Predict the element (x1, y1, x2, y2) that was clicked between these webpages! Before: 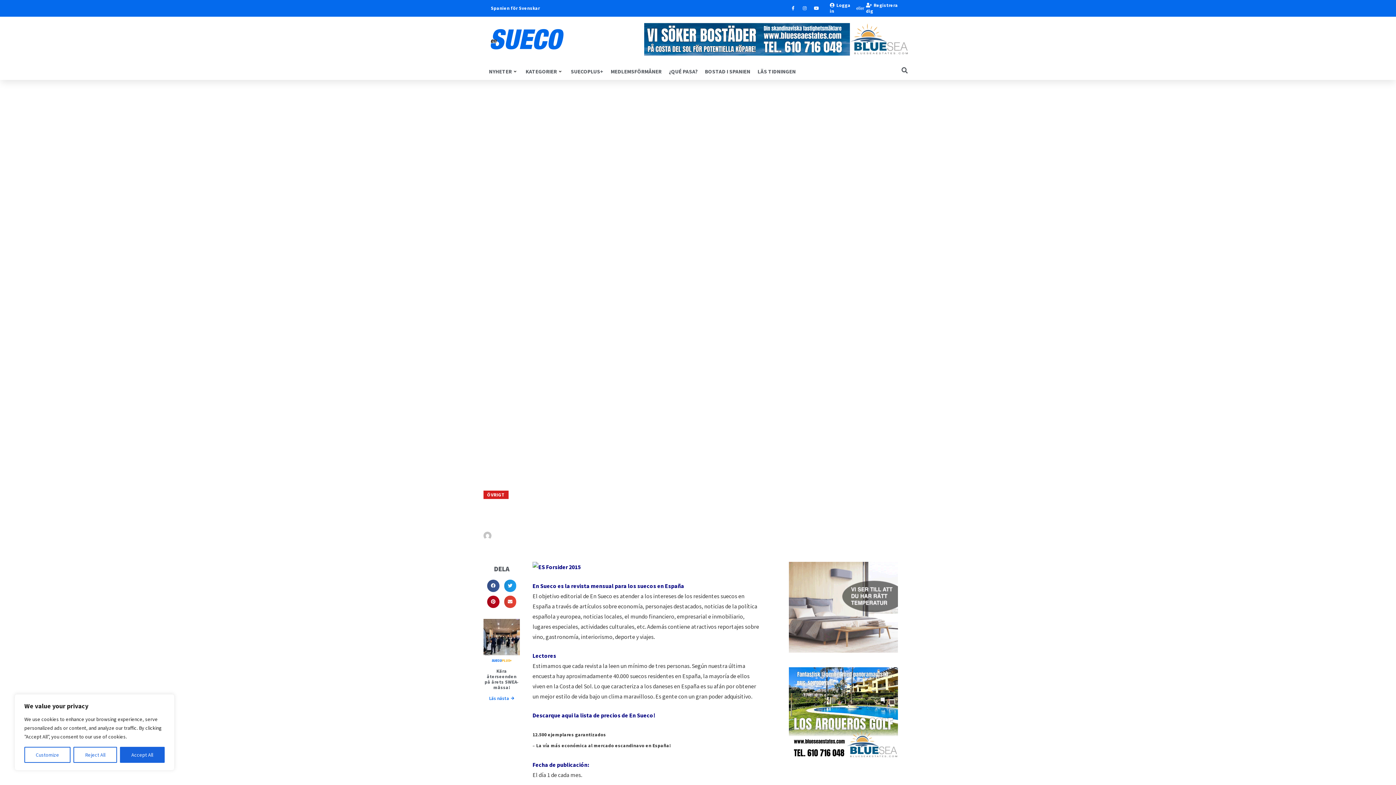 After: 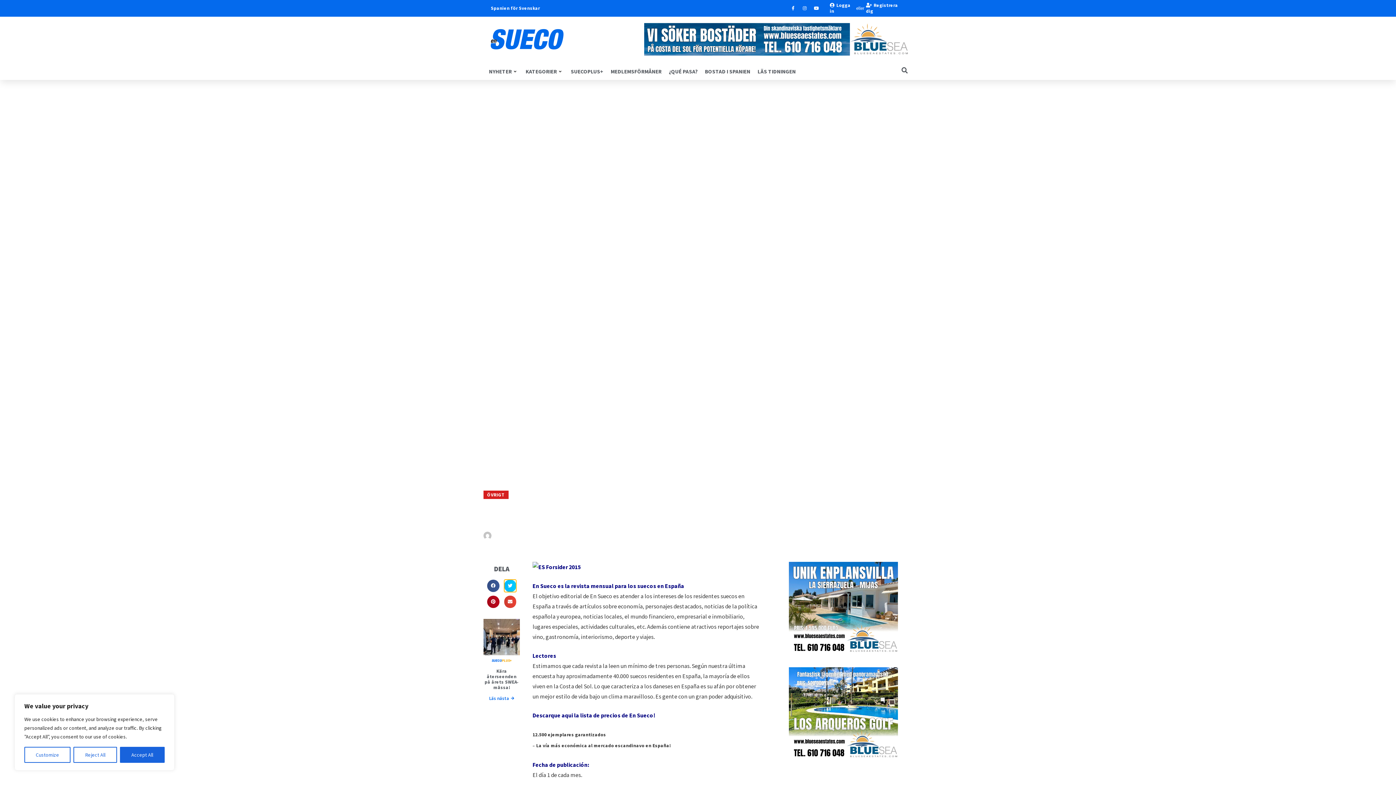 Action: bbox: (504, 580, 516, 592) label: Dela på twitter